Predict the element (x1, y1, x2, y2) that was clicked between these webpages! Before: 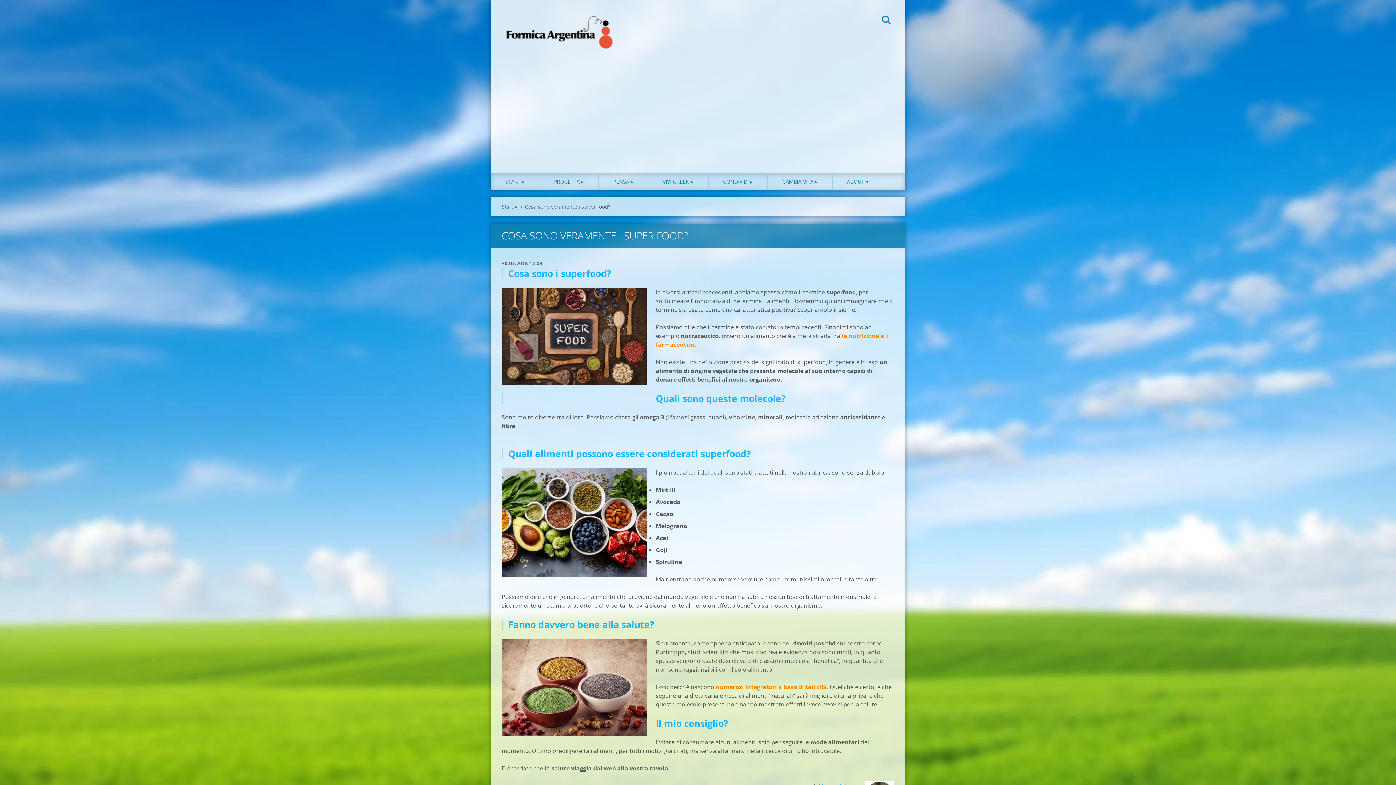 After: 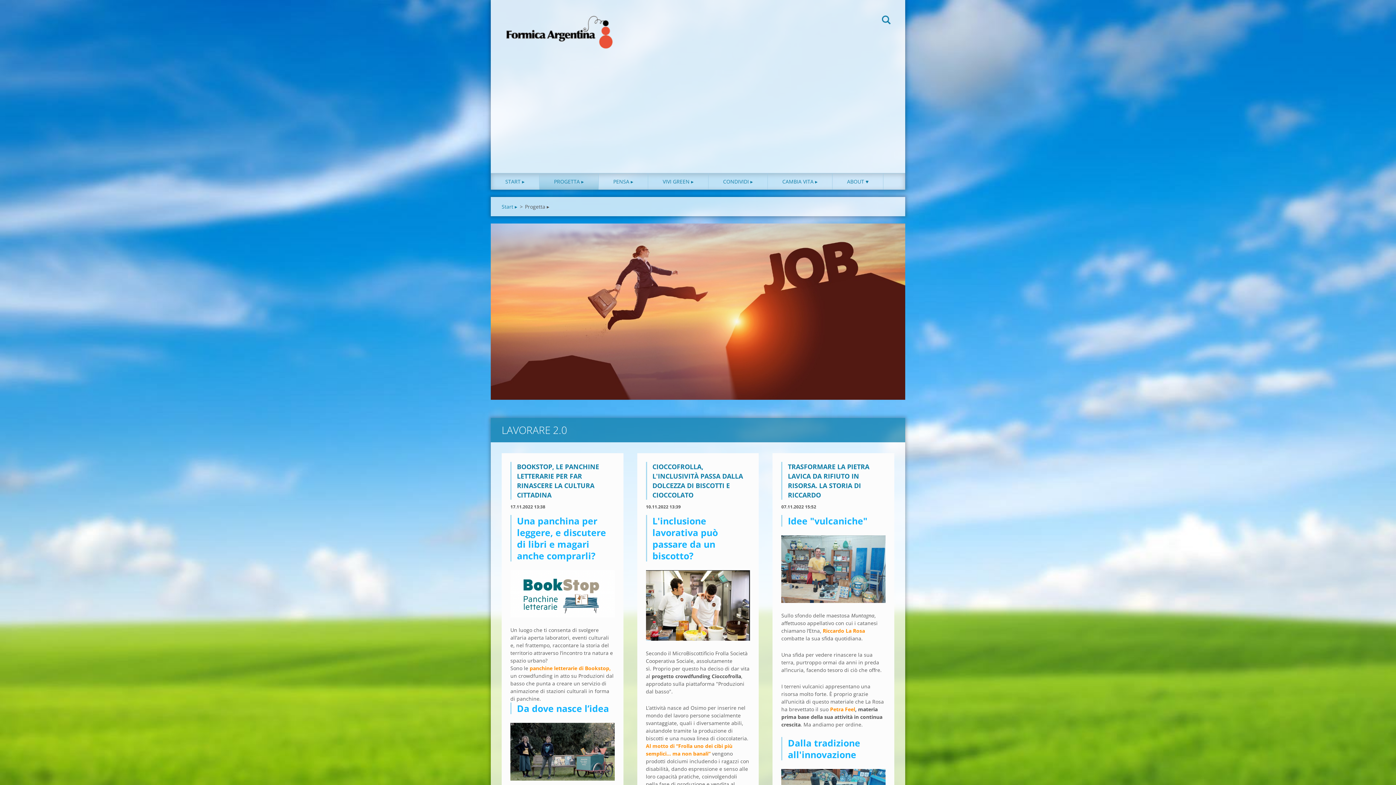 Action: label: PROGETTA ▸ bbox: (539, 173, 598, 189)